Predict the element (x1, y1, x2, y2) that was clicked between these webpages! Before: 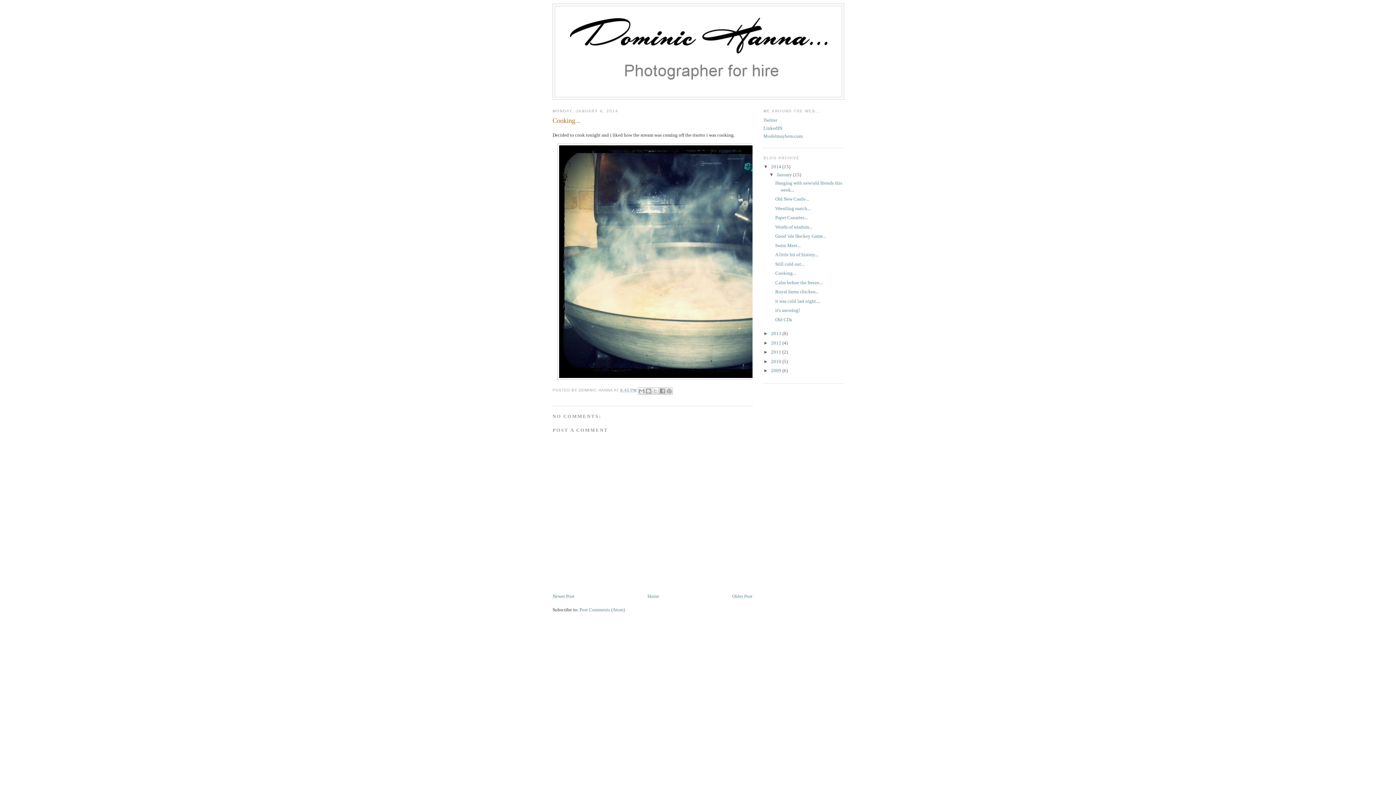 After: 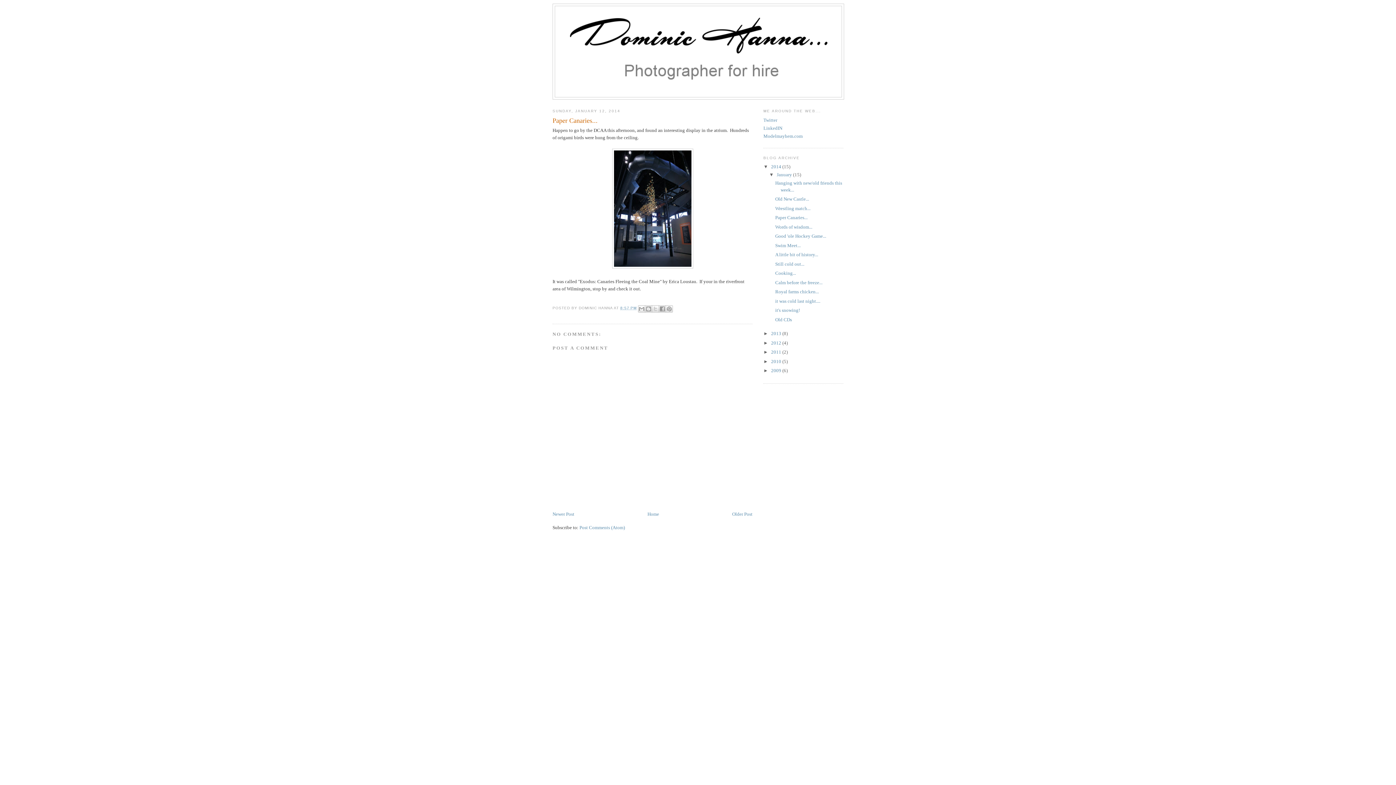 Action: bbox: (775, 214, 807, 220) label: Paper Canaries...